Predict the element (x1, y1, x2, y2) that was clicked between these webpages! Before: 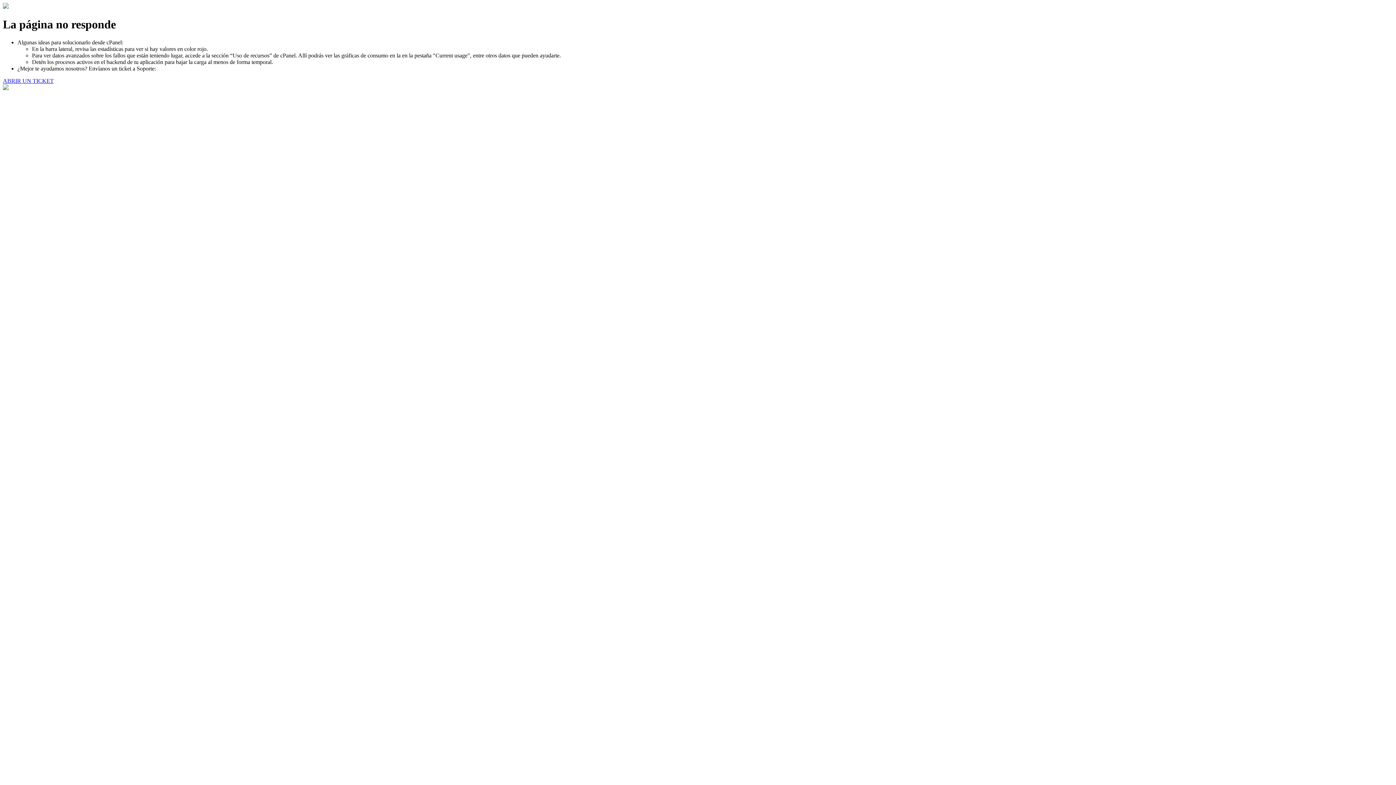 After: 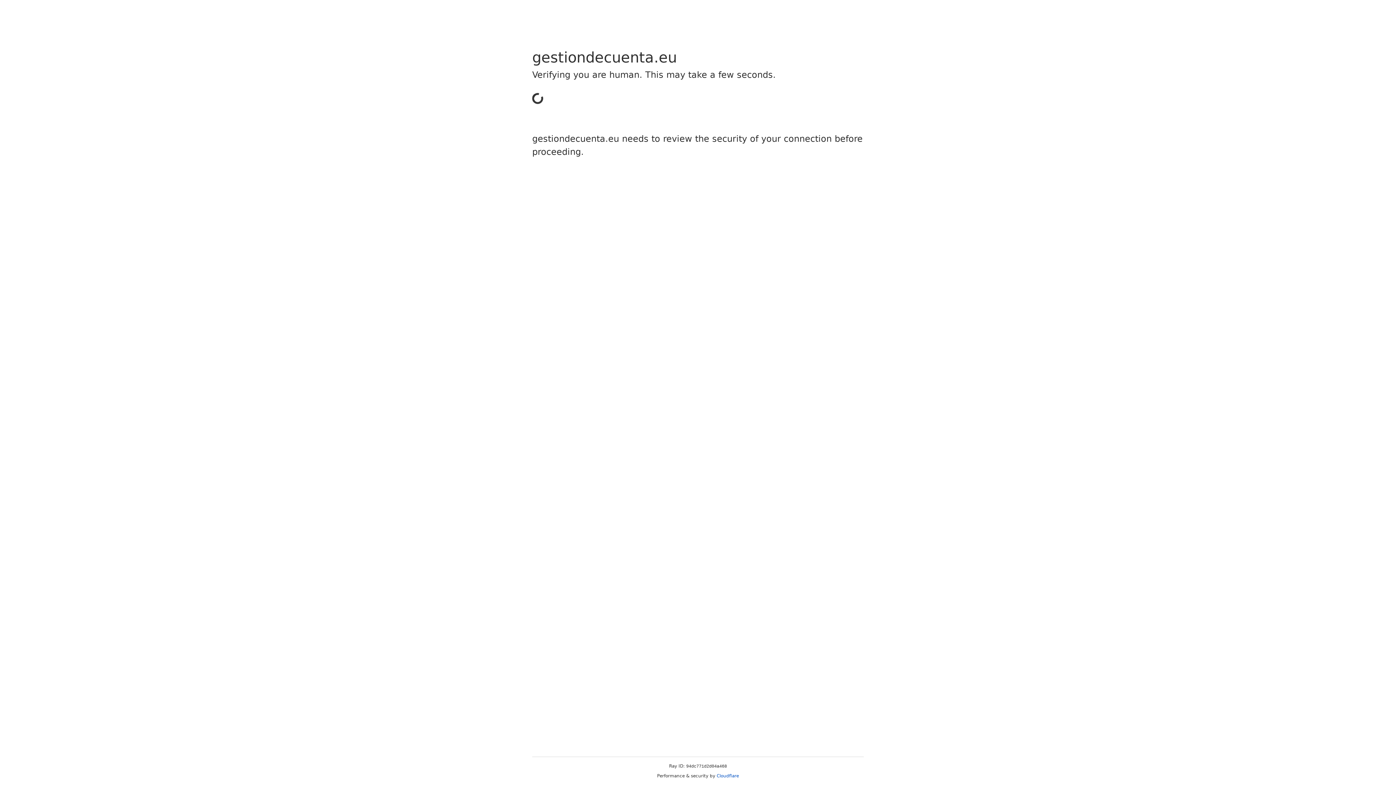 Action: bbox: (2, 77, 53, 83) label: ABRIR UN TICKET